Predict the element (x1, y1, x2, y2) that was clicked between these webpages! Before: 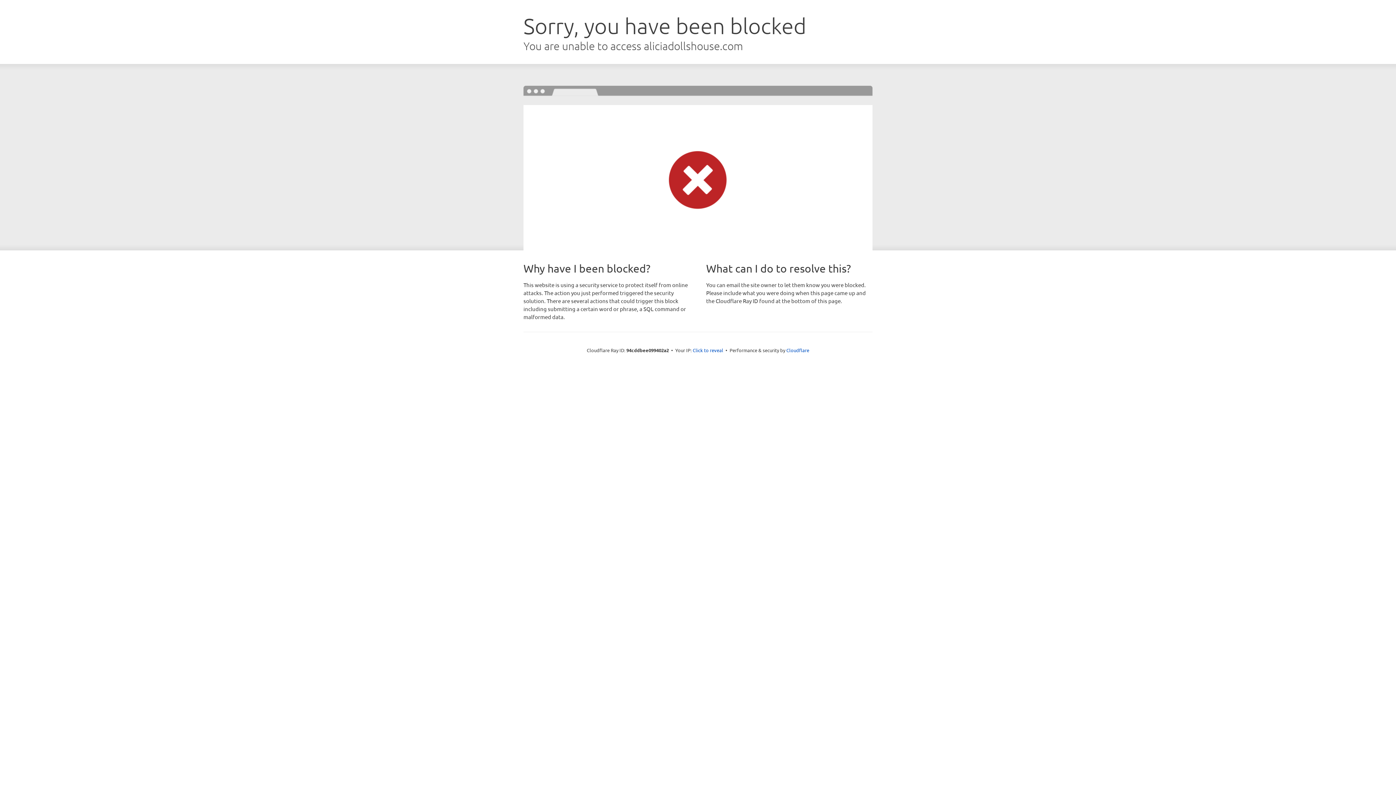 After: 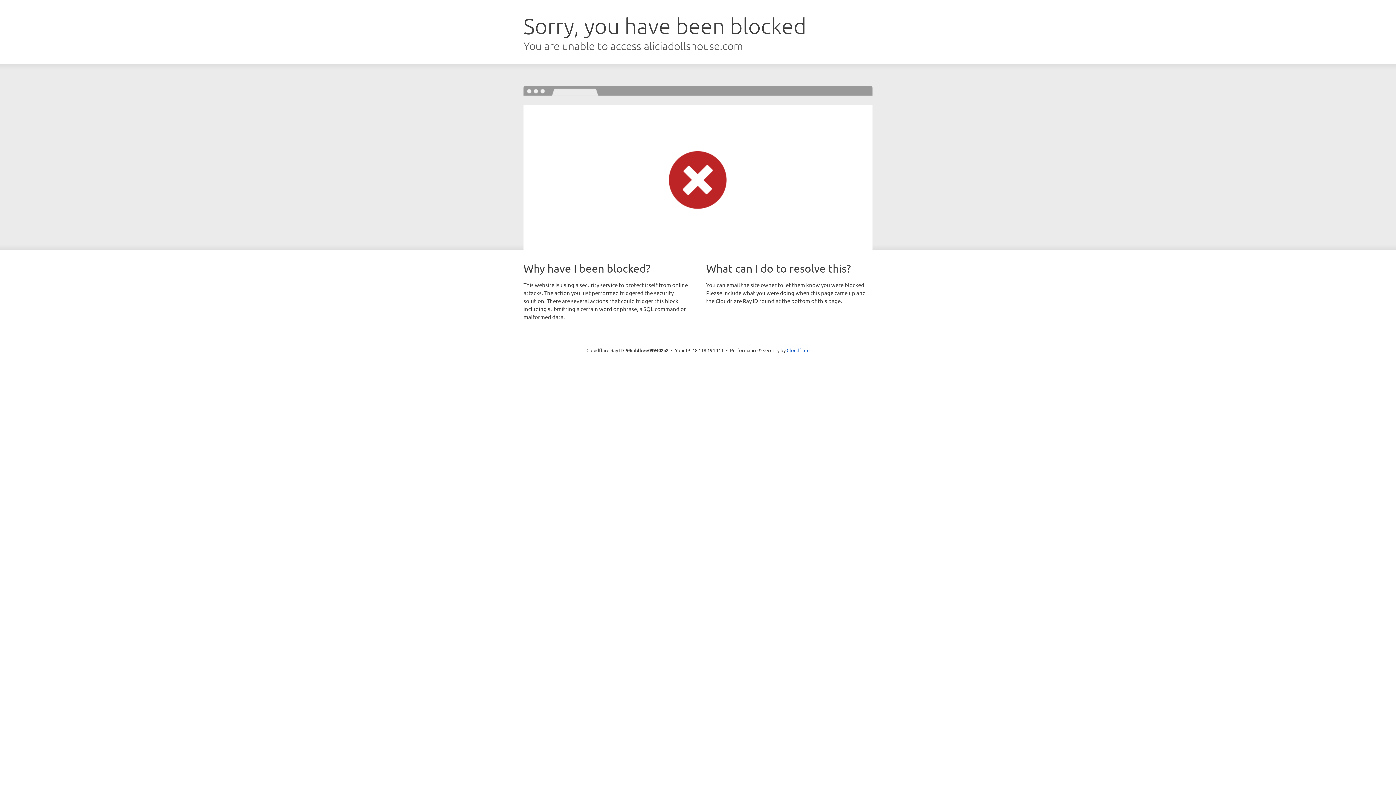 Action: label: Click to reveal bbox: (692, 346, 723, 353)